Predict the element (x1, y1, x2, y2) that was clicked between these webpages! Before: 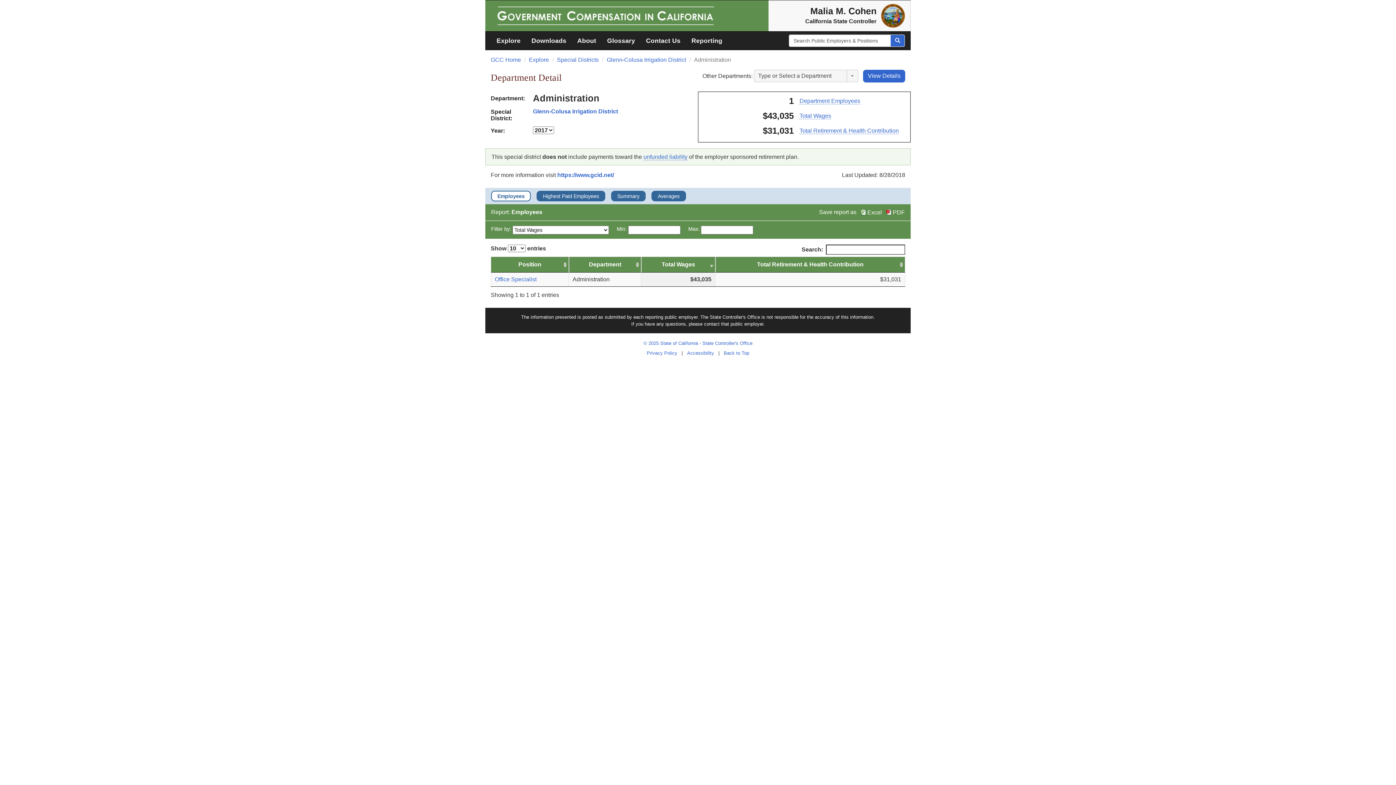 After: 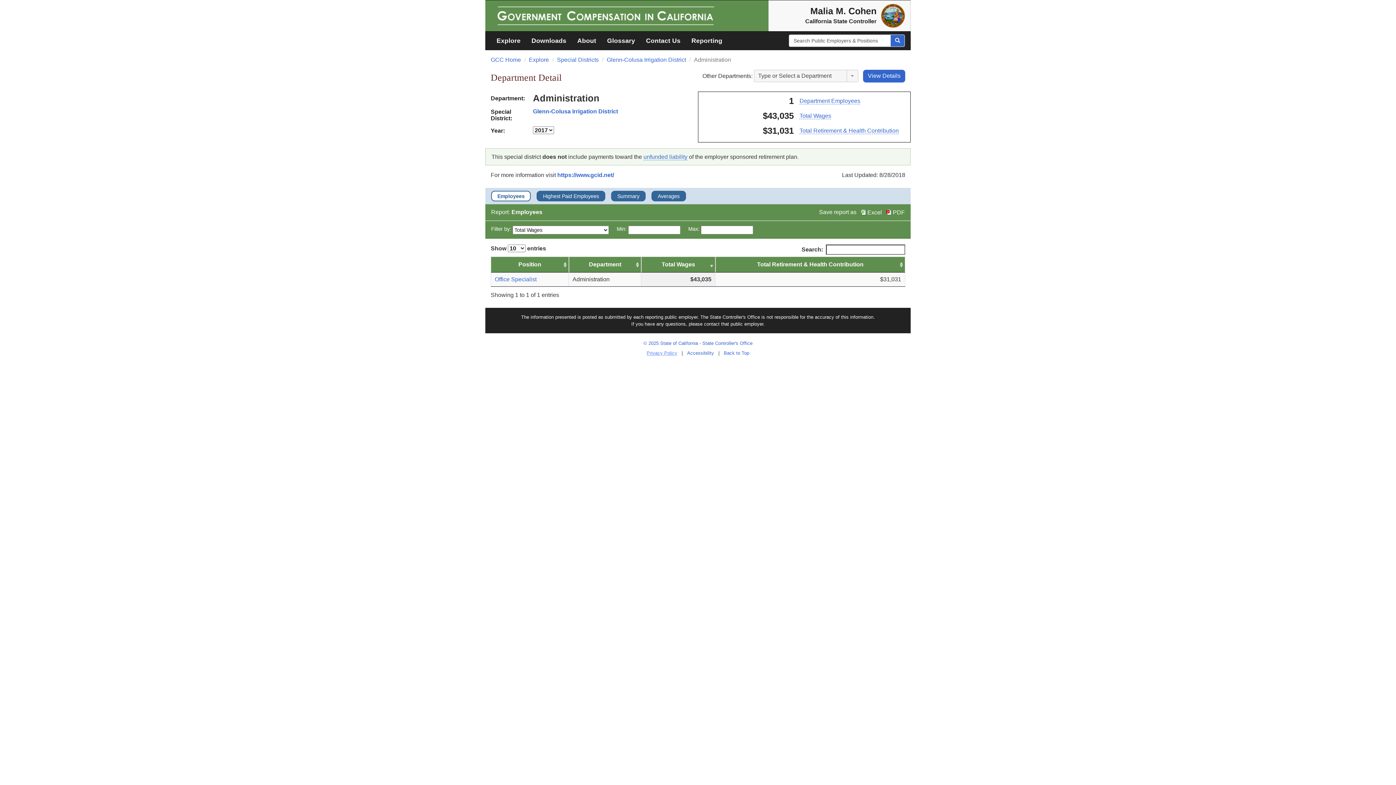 Action: bbox: (644, 350, 680, 356) label: Privacy Policy